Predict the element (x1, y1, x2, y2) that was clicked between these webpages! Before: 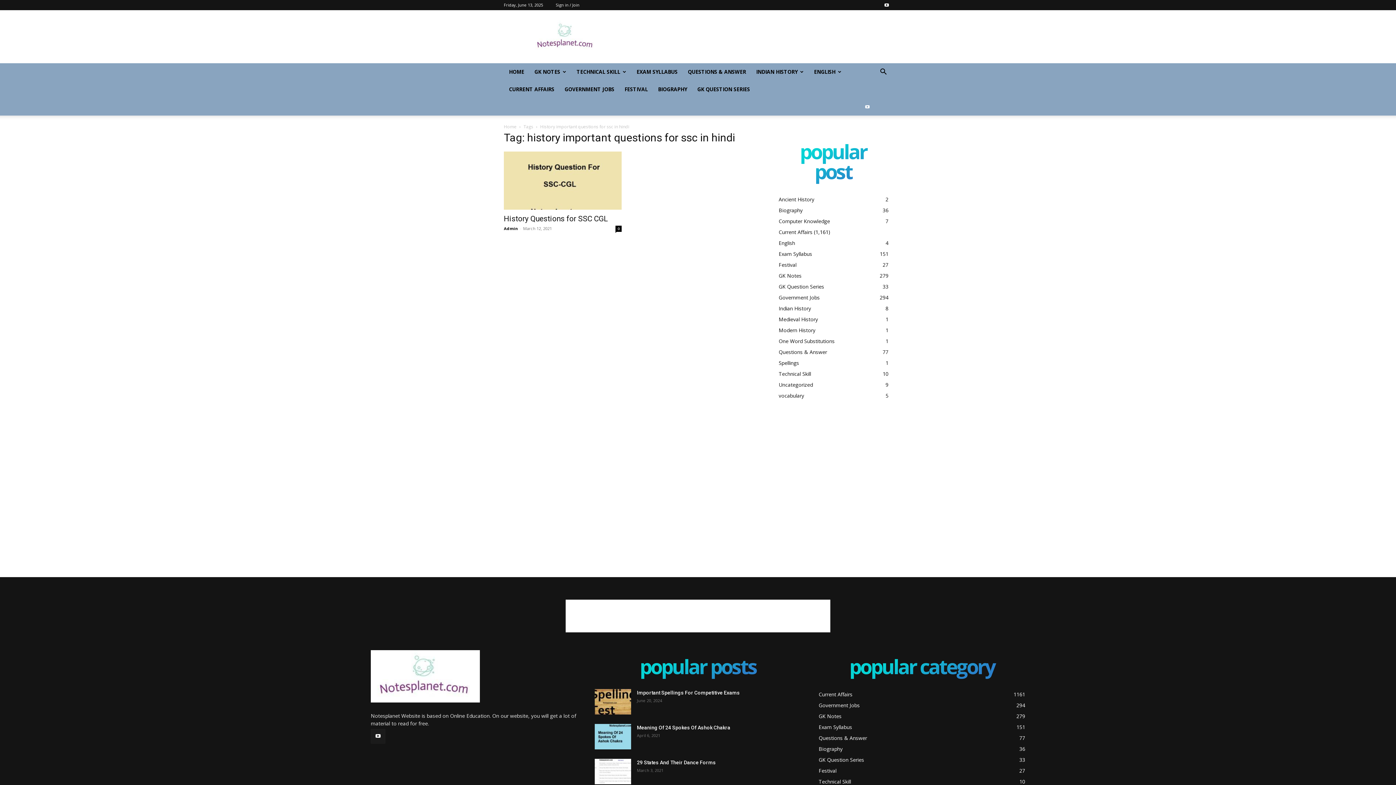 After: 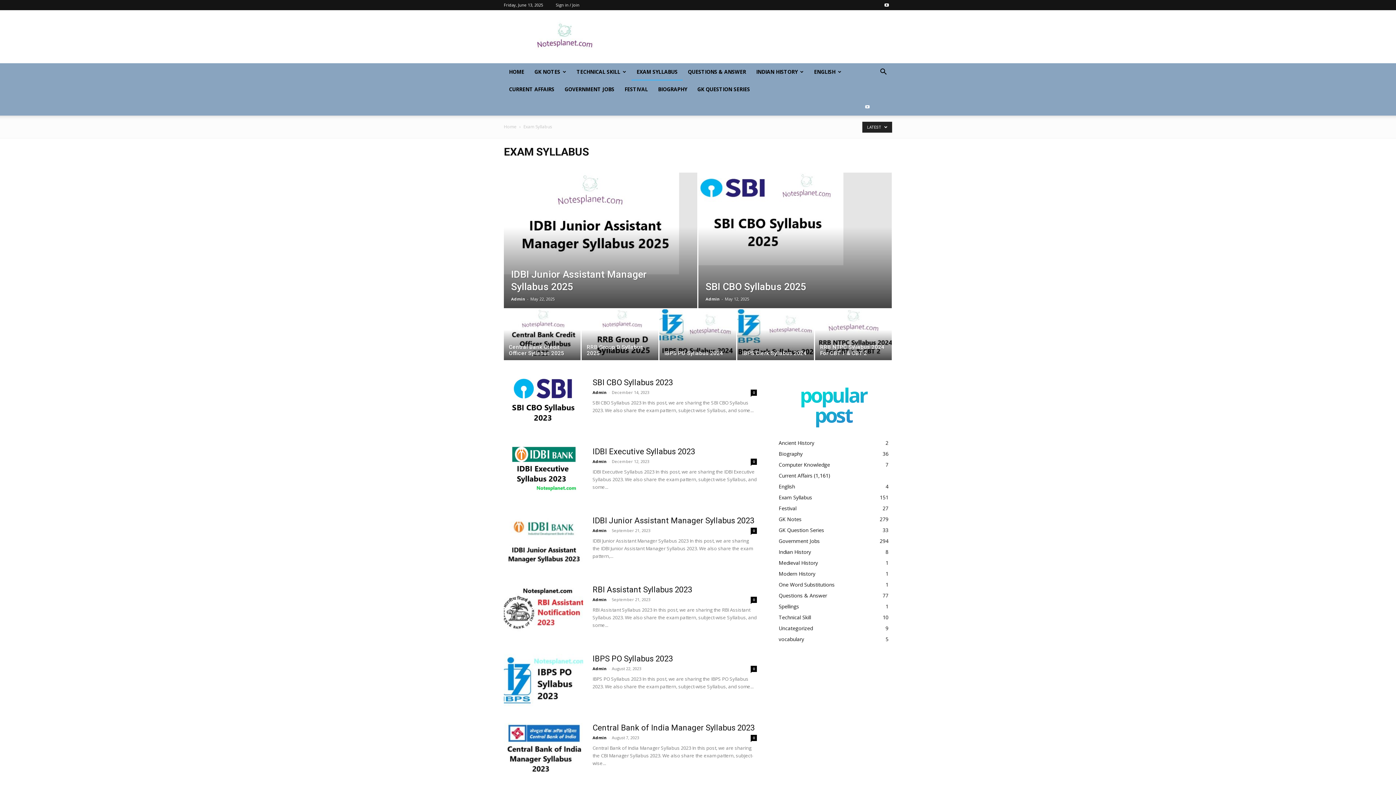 Action: label: Exam Syllabus
151 bbox: (818, 724, 852, 730)